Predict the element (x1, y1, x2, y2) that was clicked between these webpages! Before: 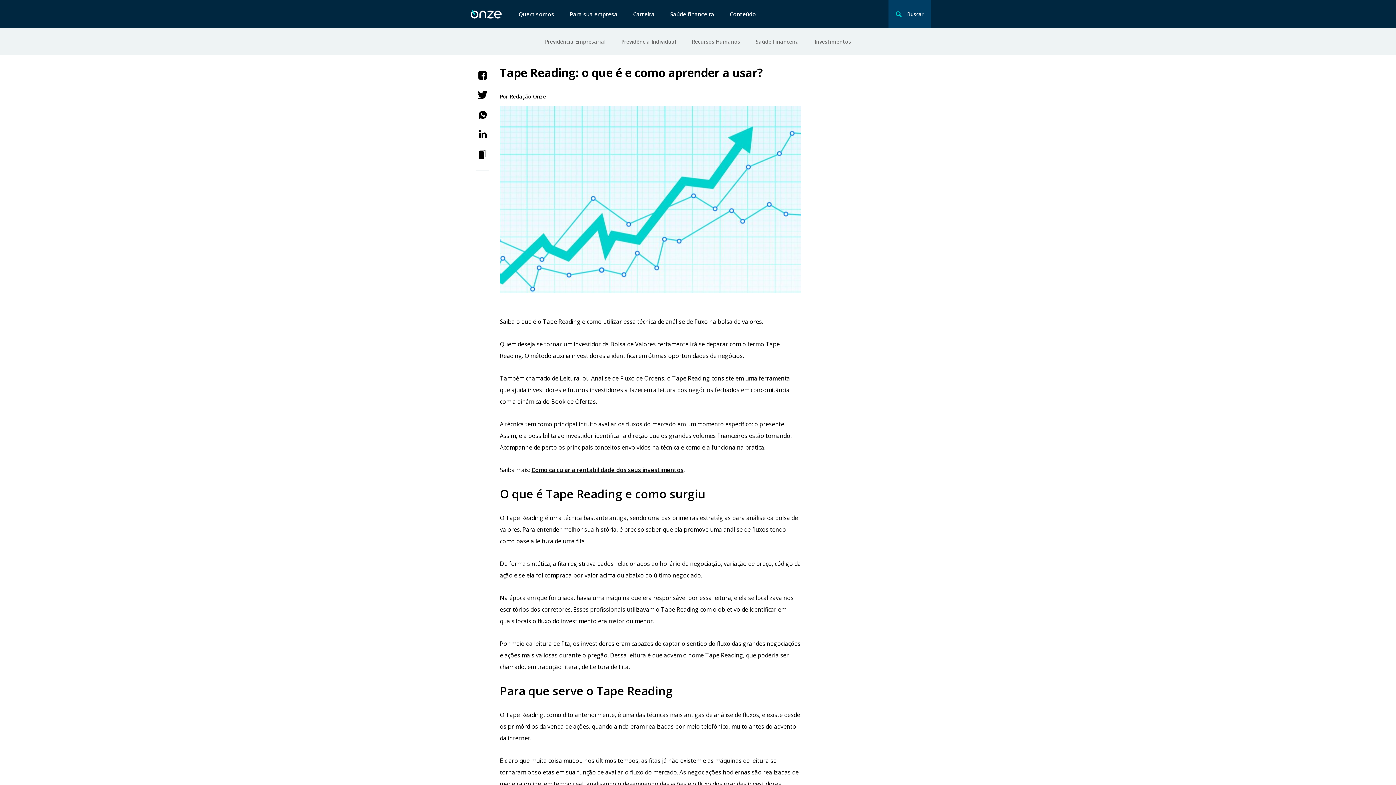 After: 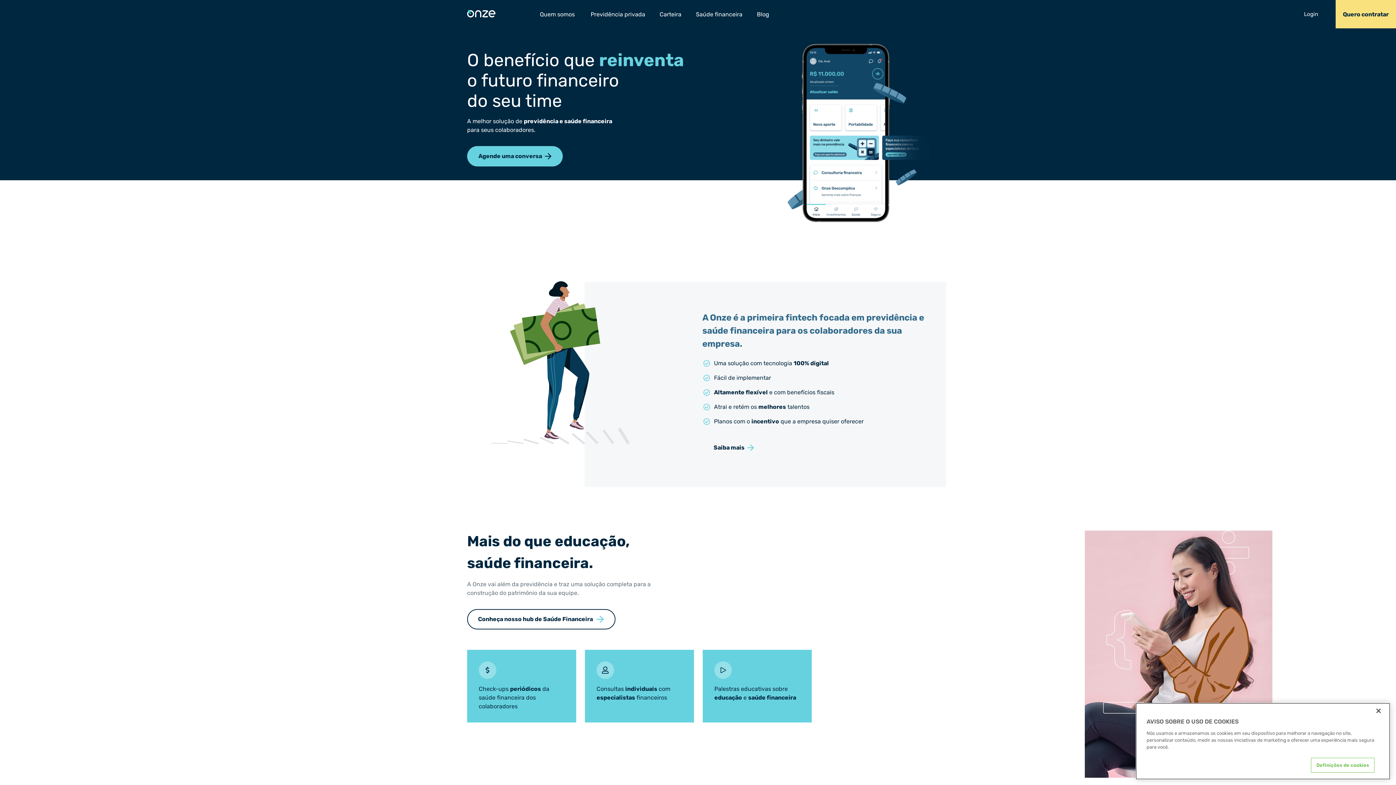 Action: bbox: (470, 10, 501, 18)